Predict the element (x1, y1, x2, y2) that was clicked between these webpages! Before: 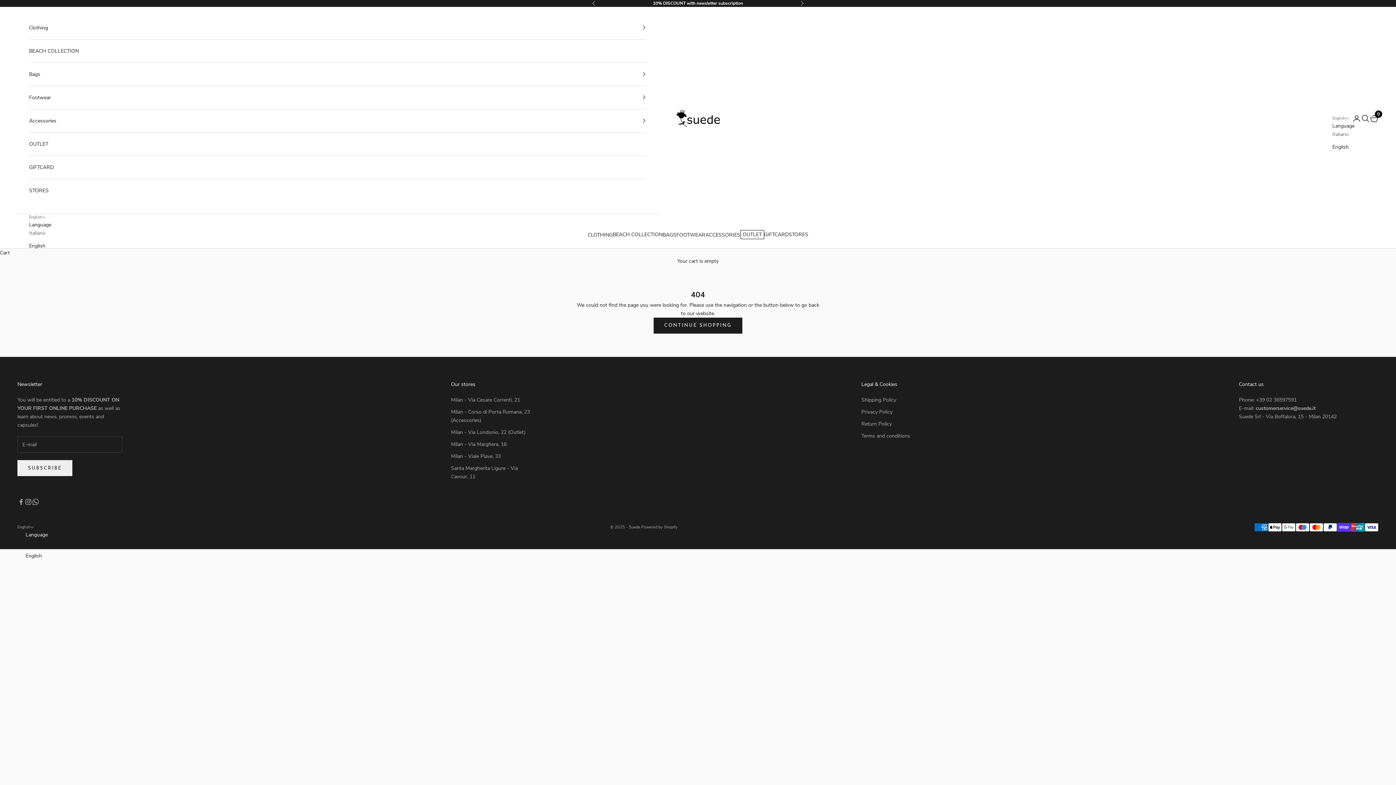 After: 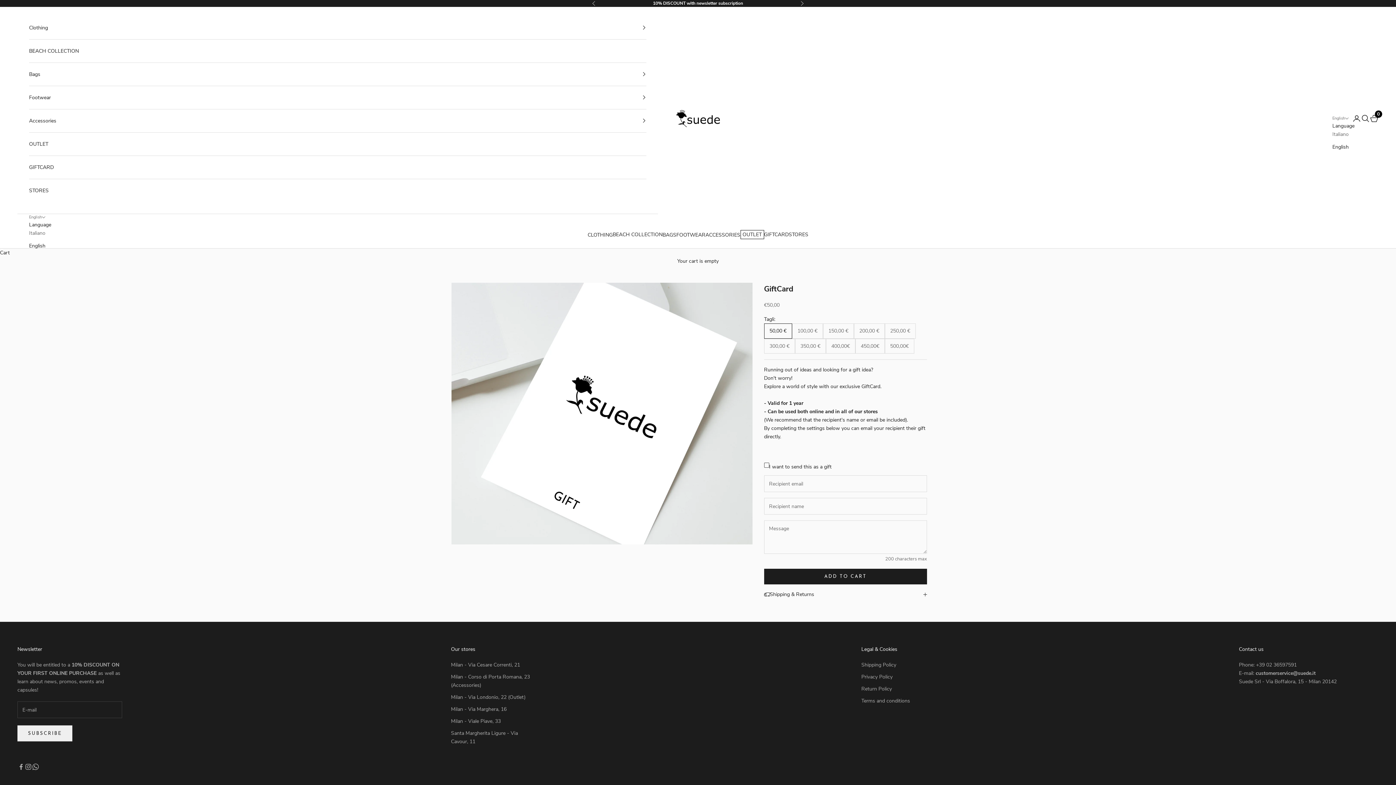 Action: bbox: (764, 230, 788, 238) label: GIFTCARD